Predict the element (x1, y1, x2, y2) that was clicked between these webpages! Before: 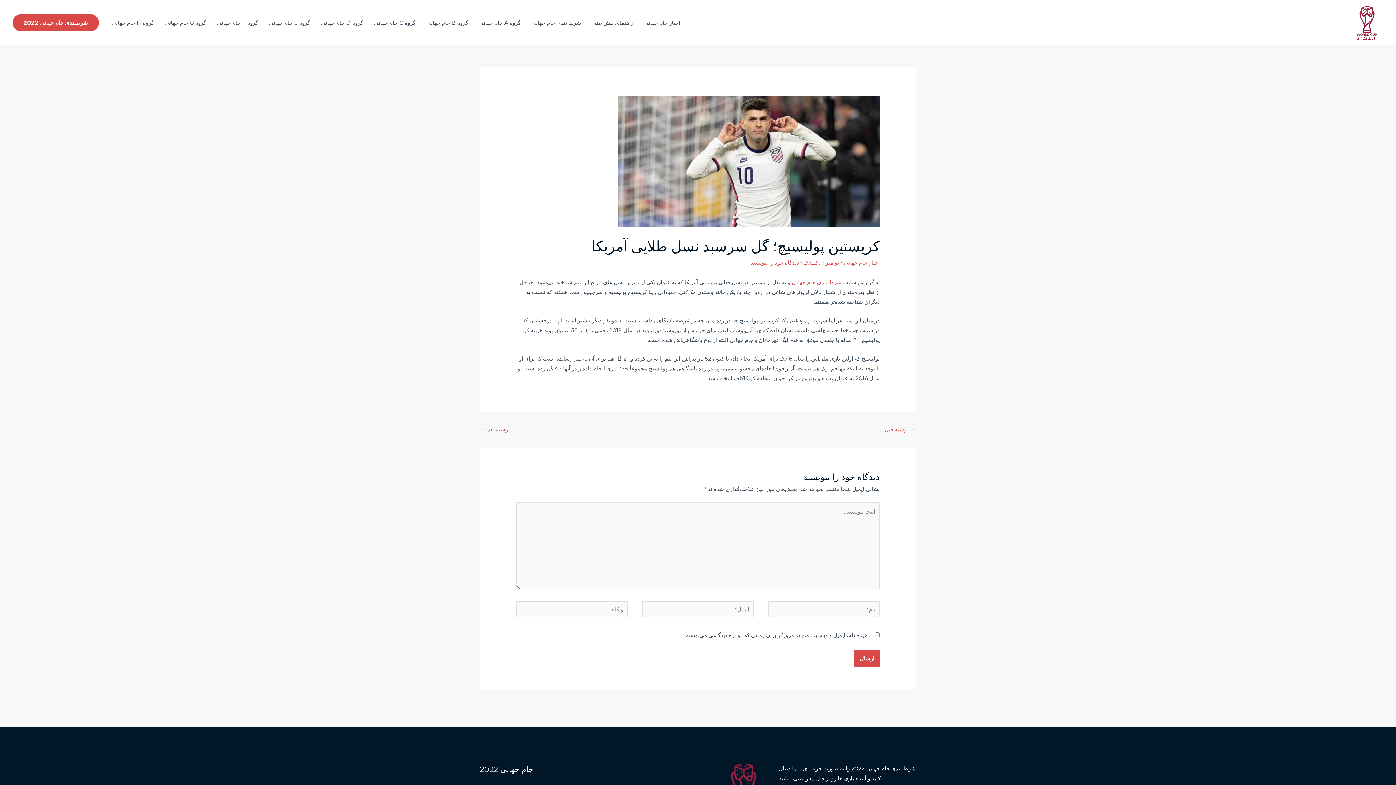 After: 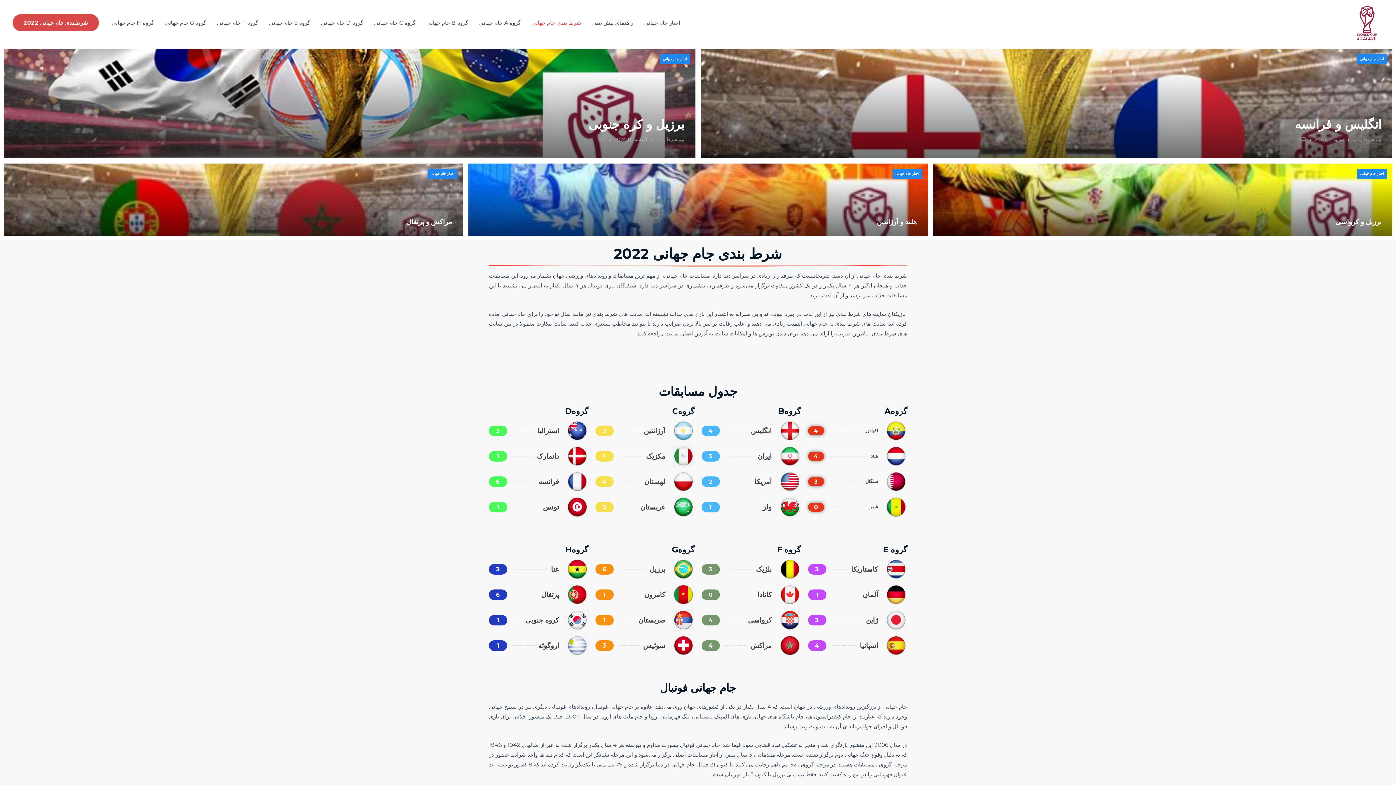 Action: bbox: (12, 14, 98, 31) label: شرطبندی جام جهانی 2022